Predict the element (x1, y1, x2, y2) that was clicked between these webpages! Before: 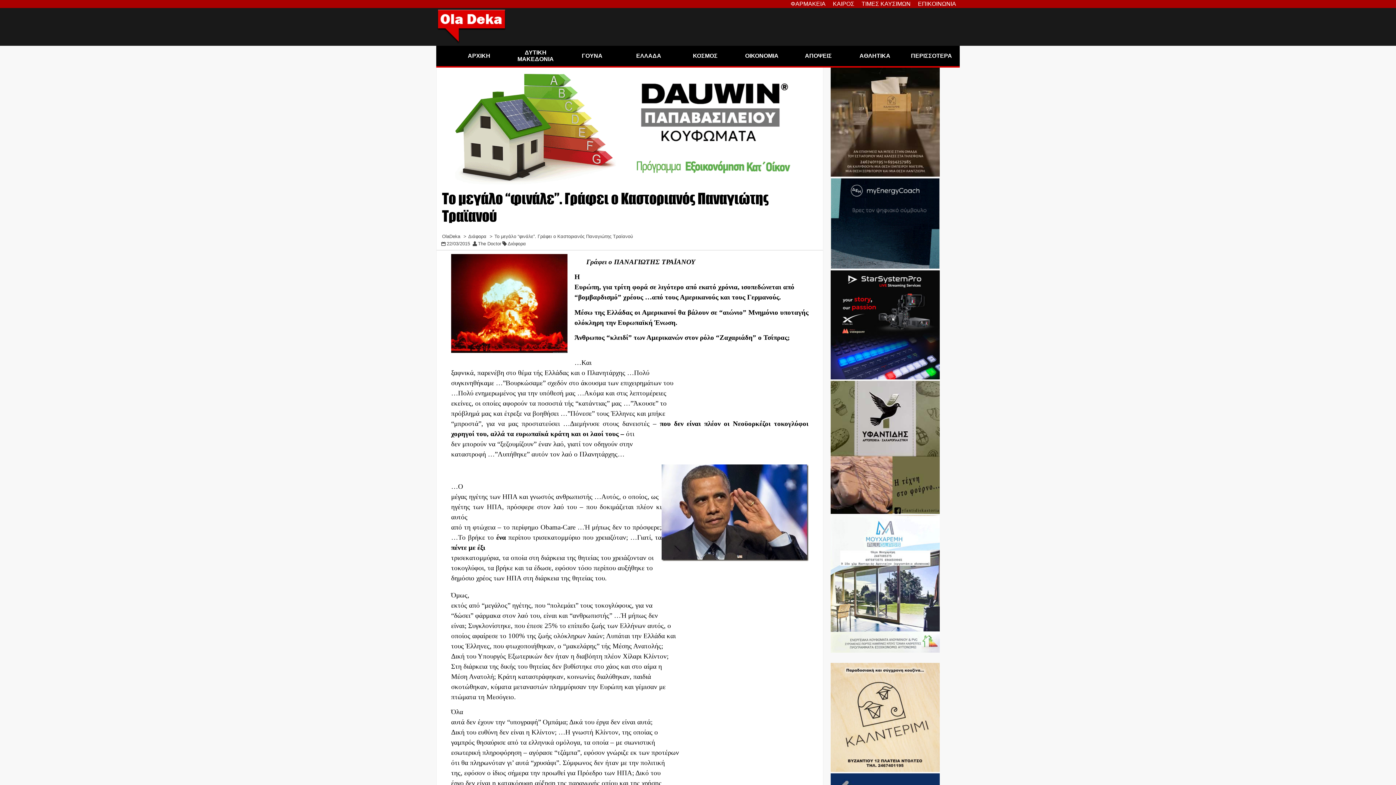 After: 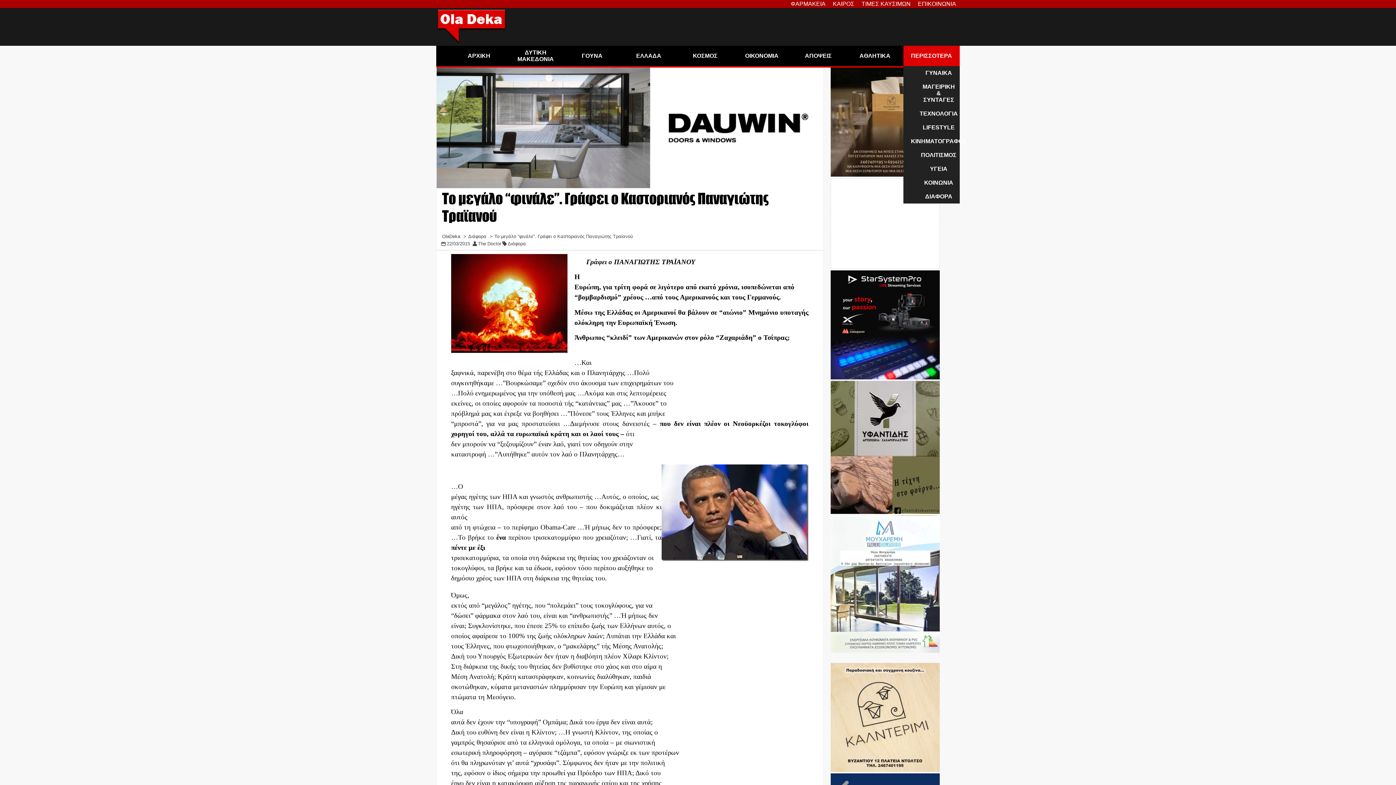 Action: bbox: (903, 45, 960, 66) label: ΠΕΡΙΣΣΟΤΕΡΑ